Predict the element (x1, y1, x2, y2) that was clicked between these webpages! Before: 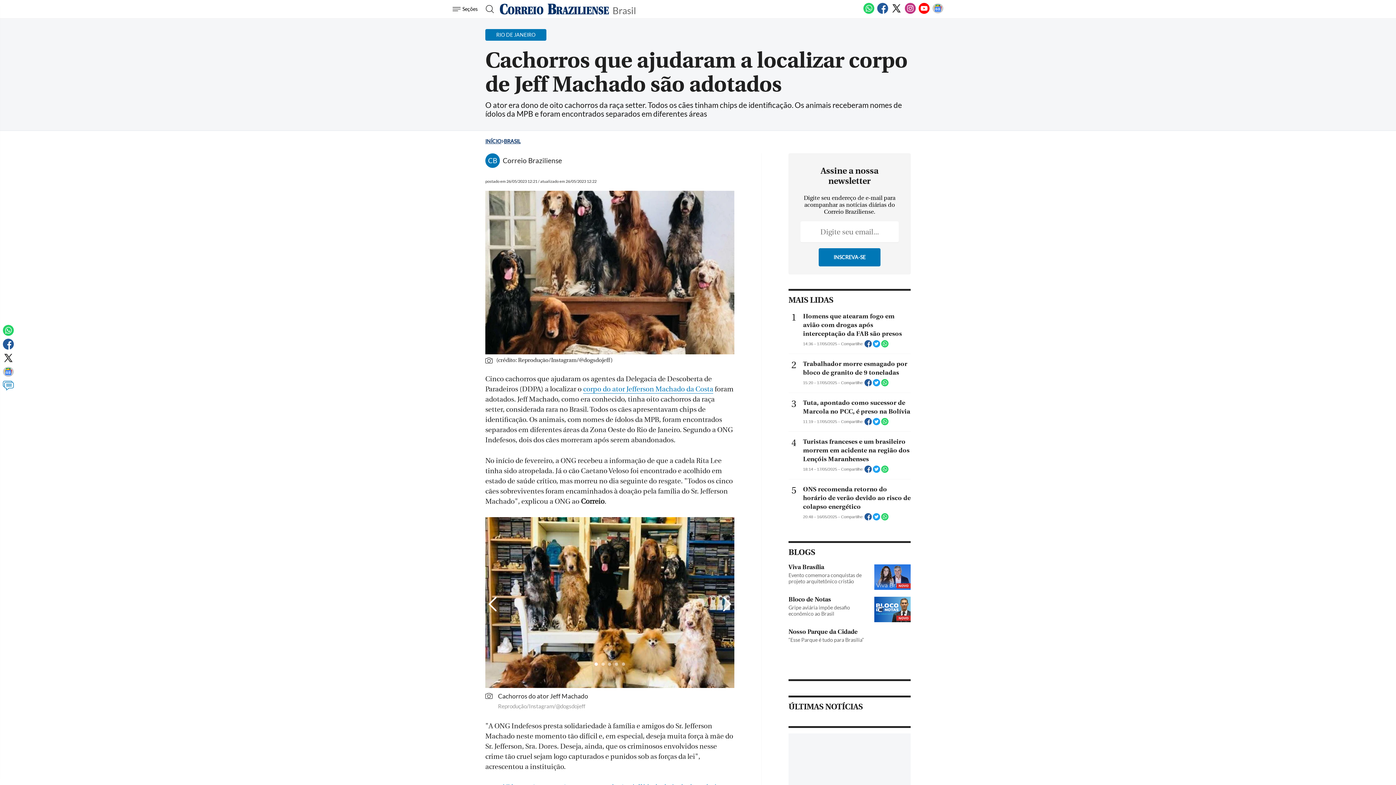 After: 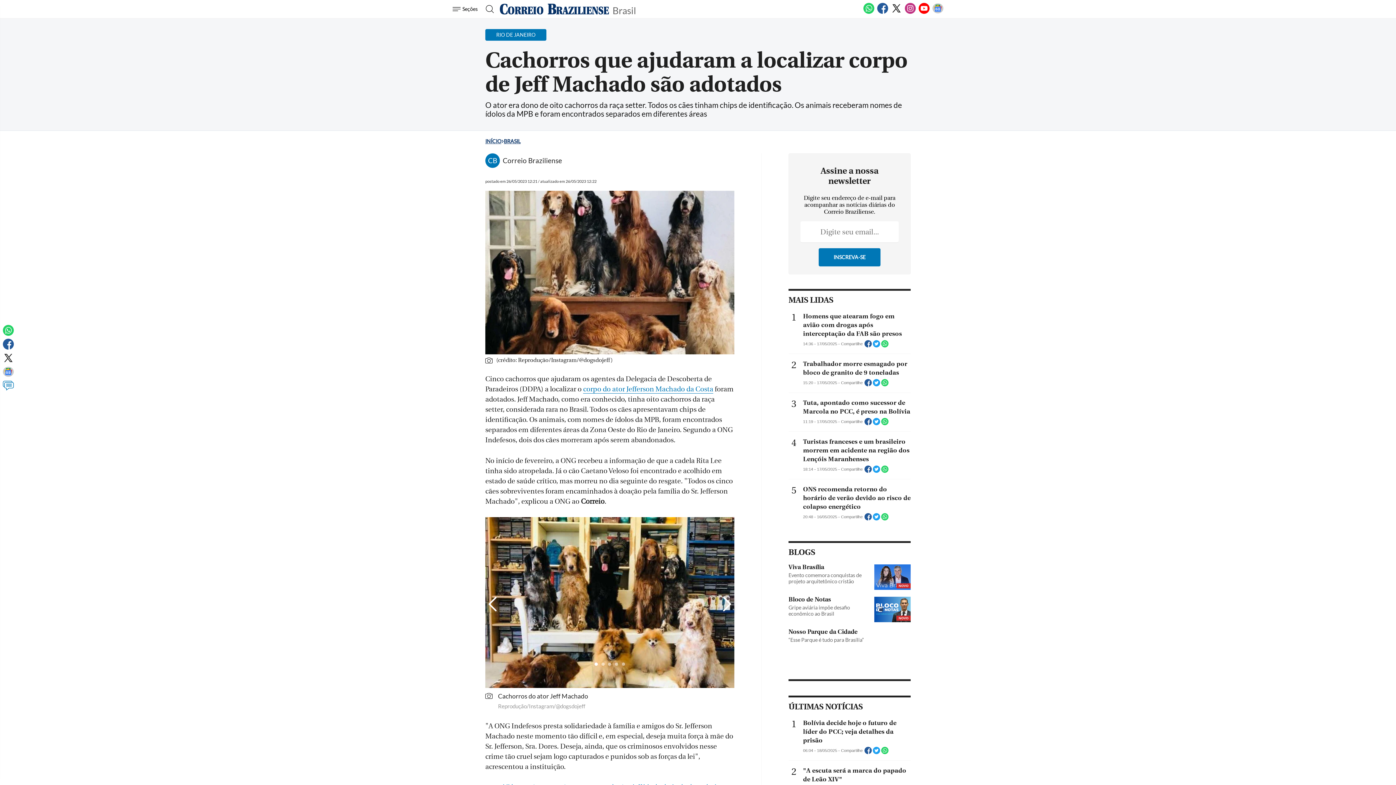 Action: bbox: (864, 469, 873, 473) label:  